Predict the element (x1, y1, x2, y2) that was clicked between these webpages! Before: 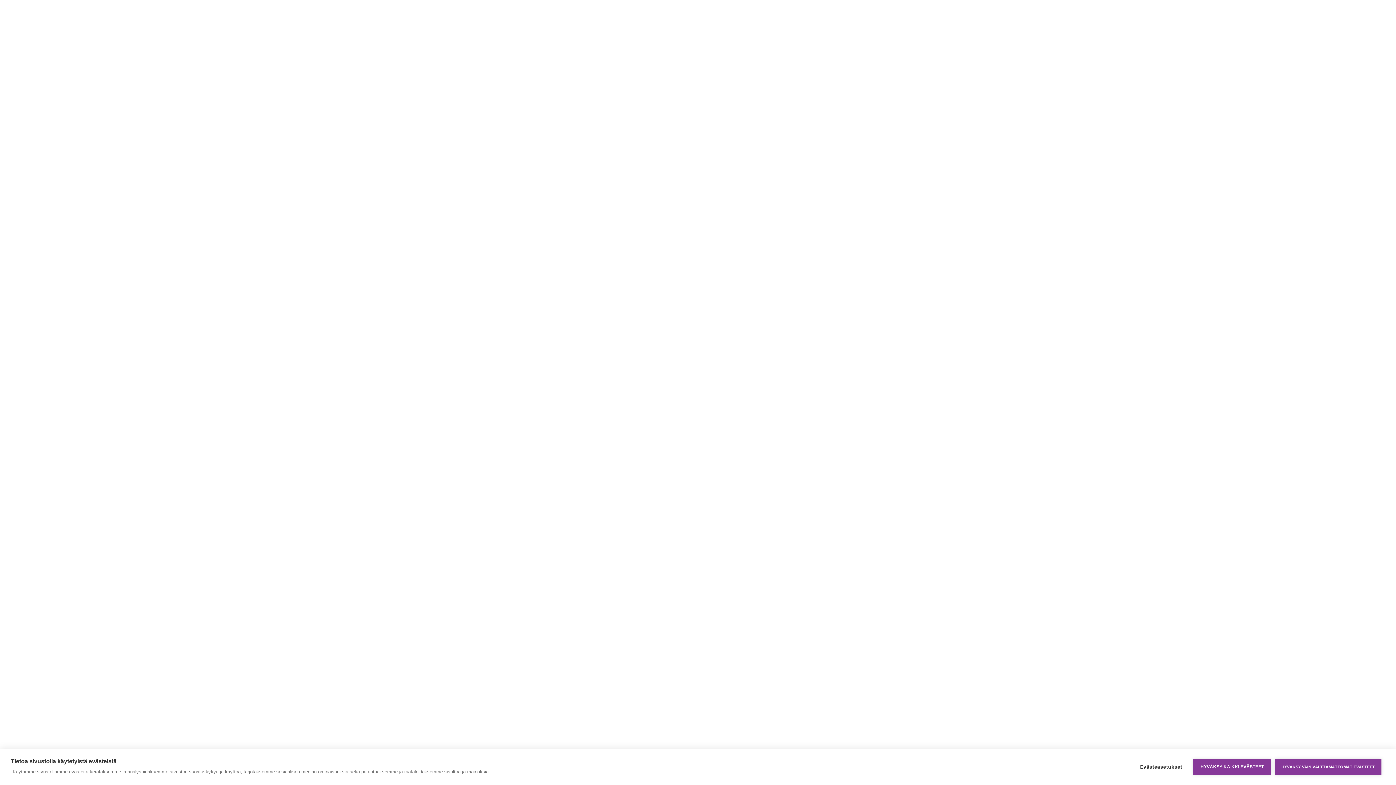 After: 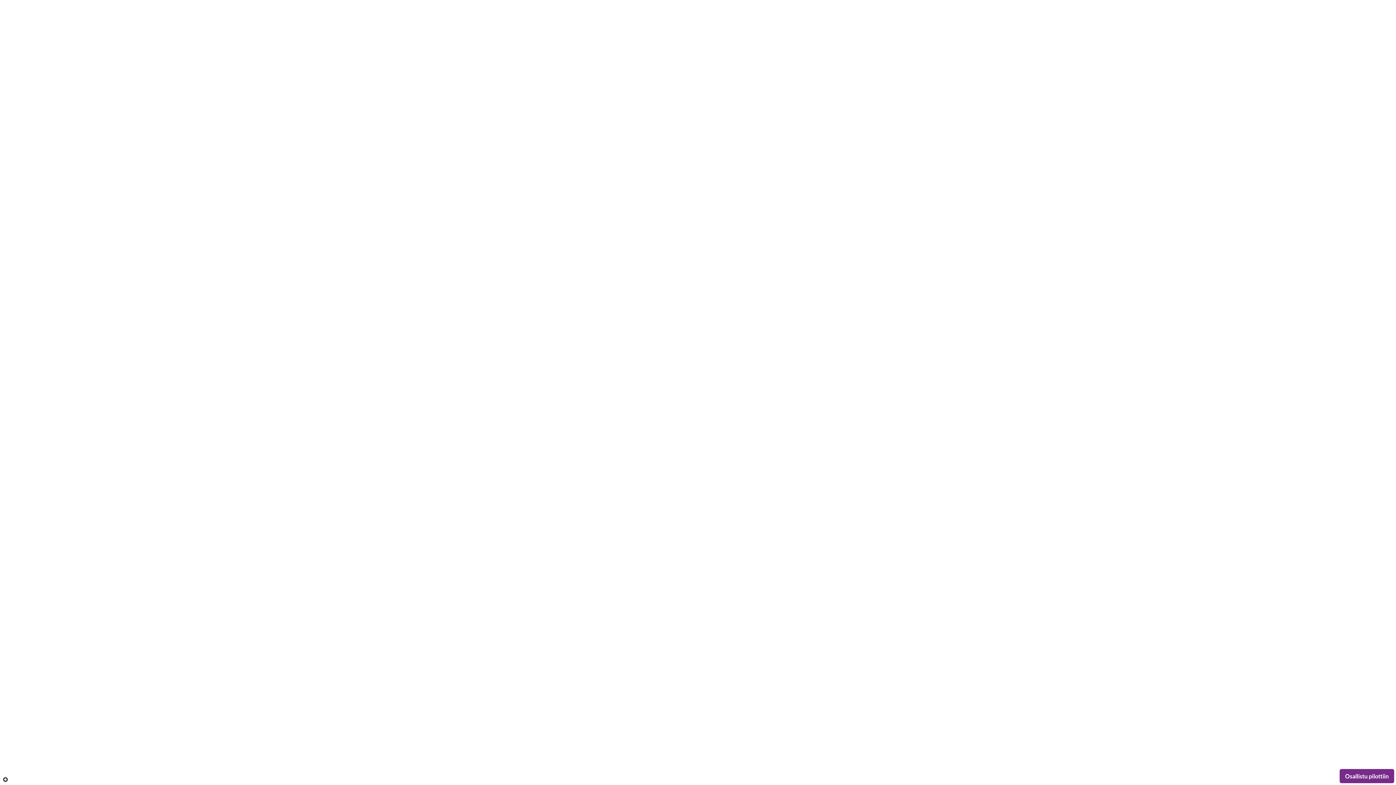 Action: label: HYVÄKSY KAIKKI EVÄSTEET bbox: (1193, 759, 1271, 775)